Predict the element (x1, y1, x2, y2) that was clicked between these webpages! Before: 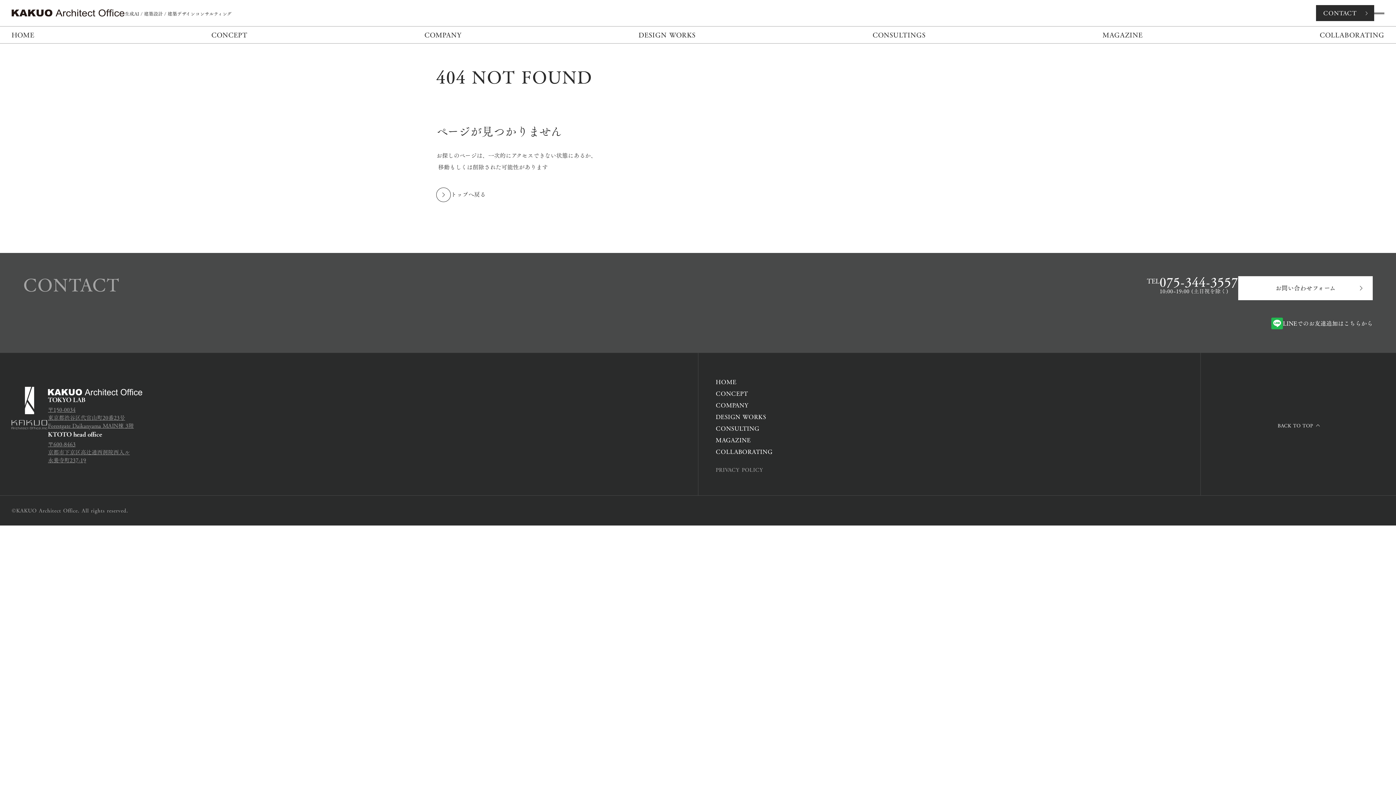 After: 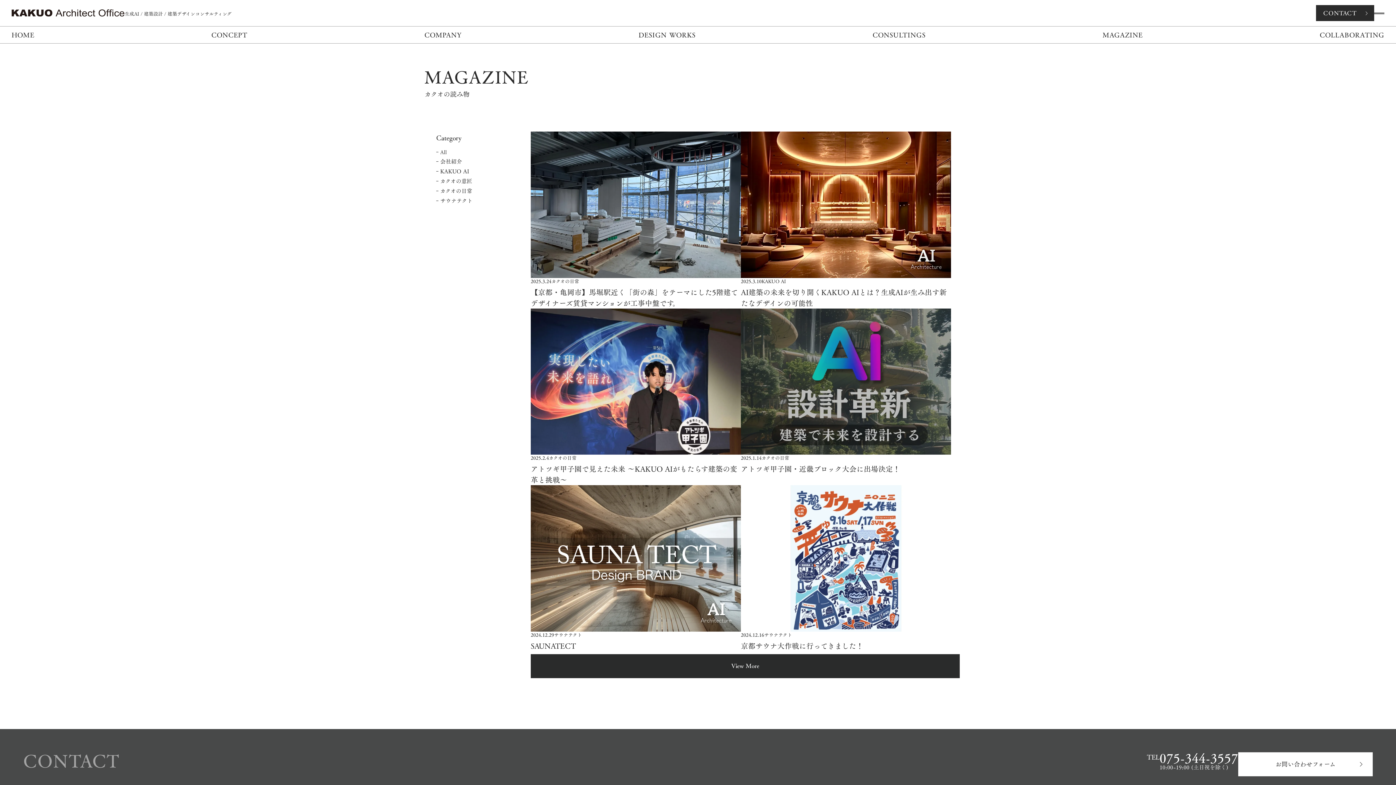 Action: label: MAGAZINE
 bbox: (716, 434, 772, 446)